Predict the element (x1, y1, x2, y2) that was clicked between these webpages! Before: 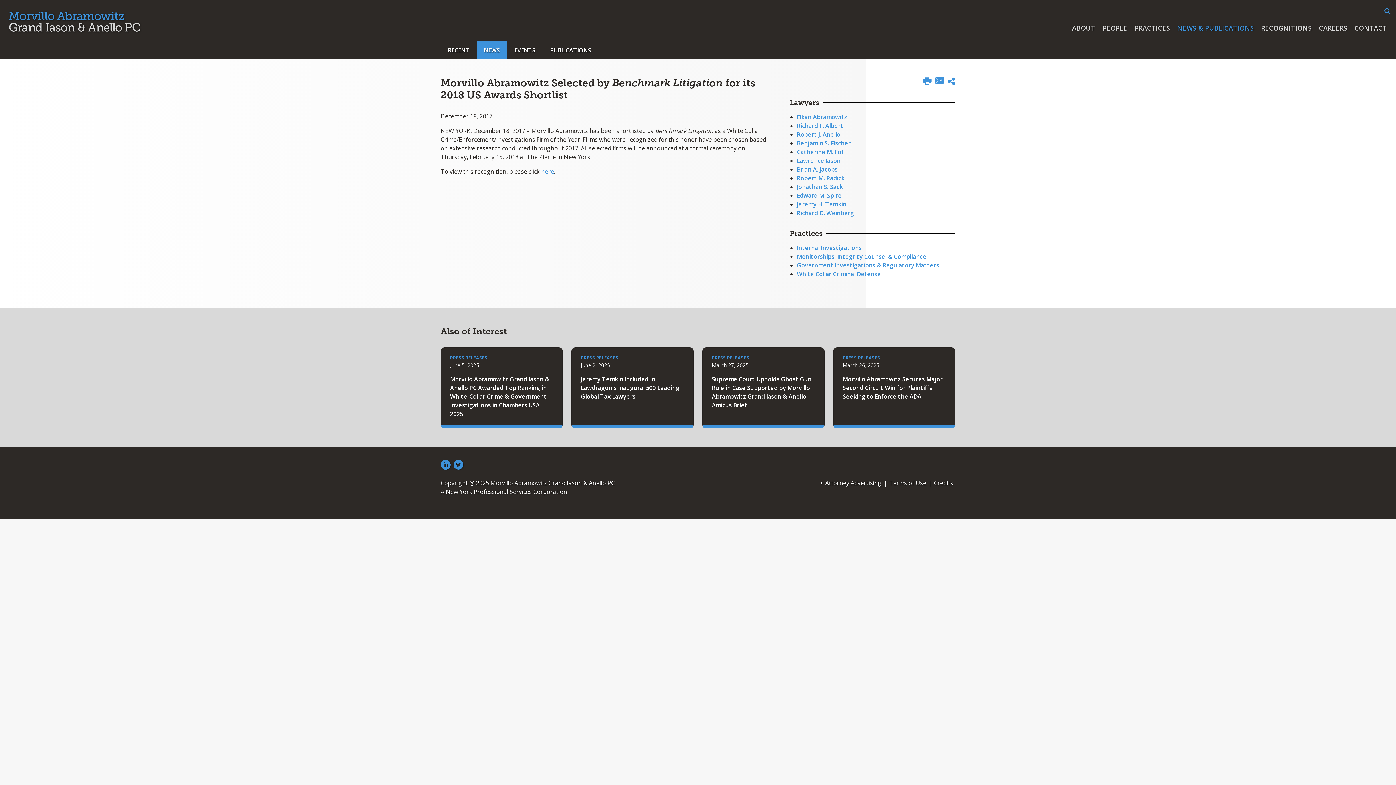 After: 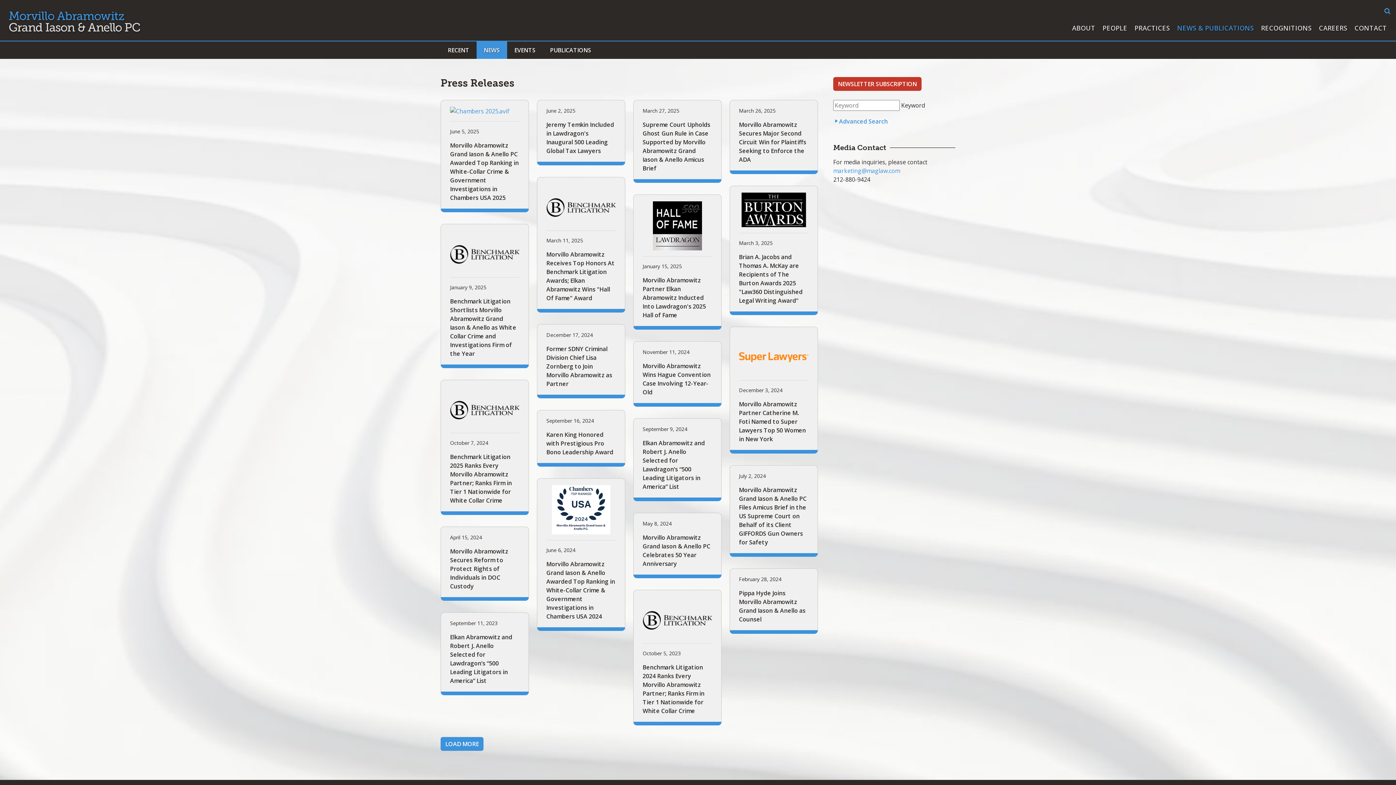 Action: bbox: (581, 354, 684, 361) label: PRESS RELEASES